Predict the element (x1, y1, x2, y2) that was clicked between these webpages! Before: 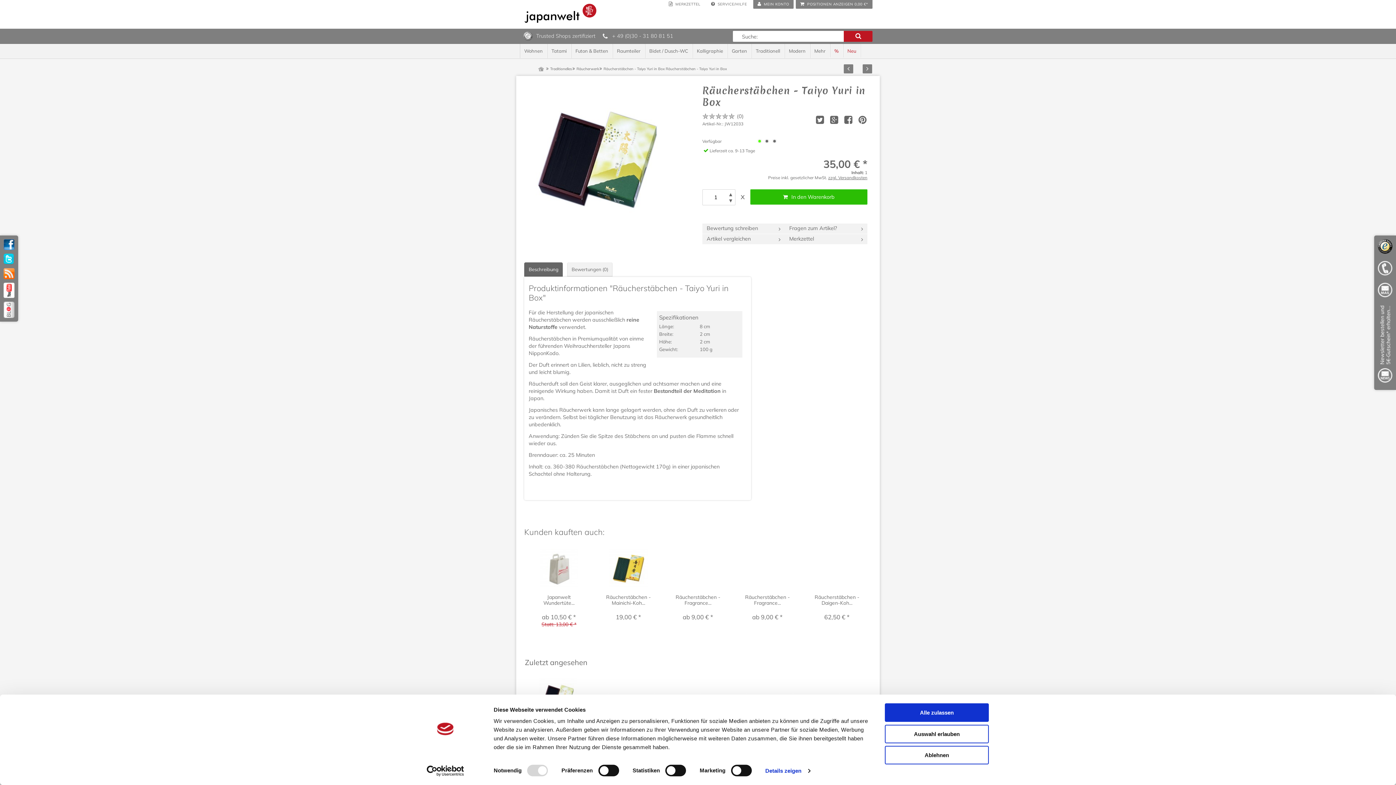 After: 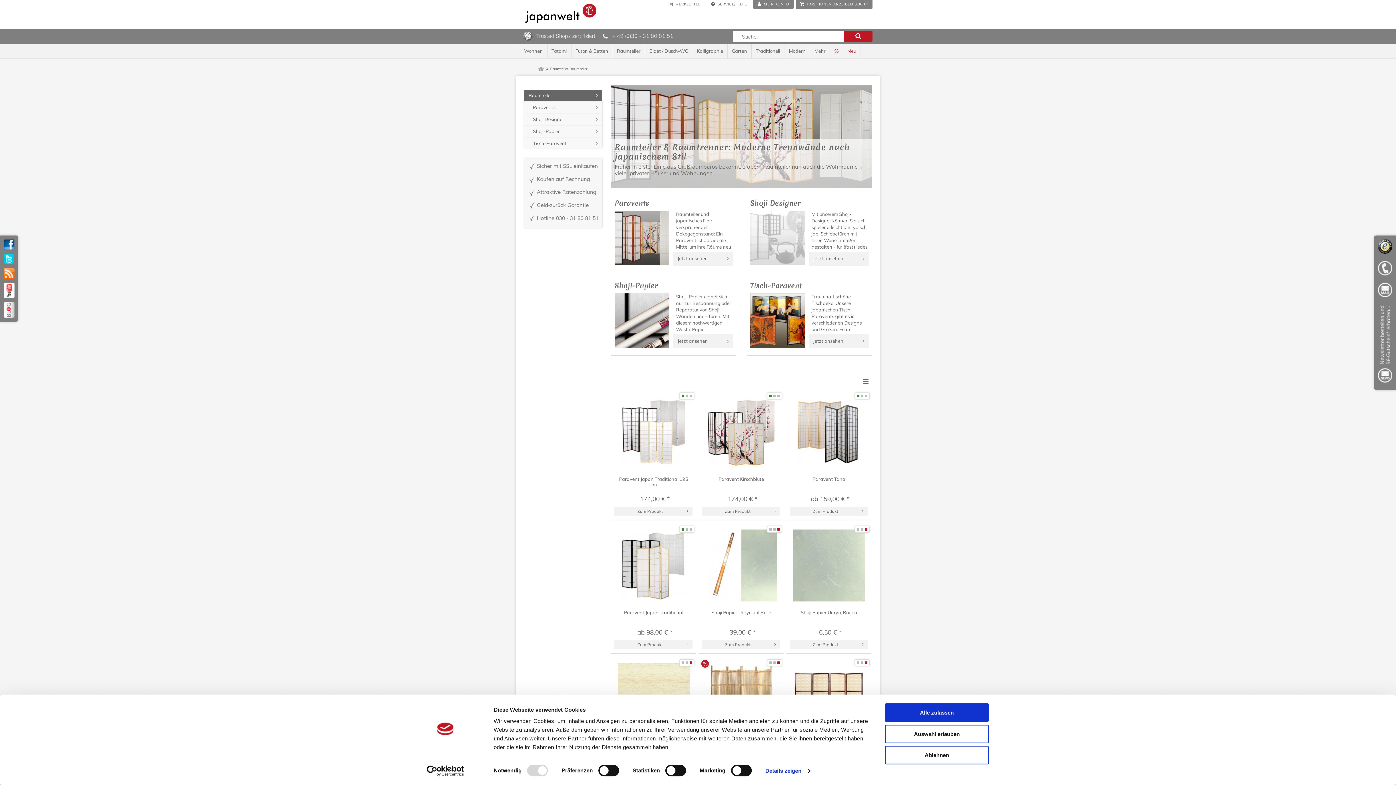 Action: bbox: (612, 44, 645, 58) label: Raumteiler